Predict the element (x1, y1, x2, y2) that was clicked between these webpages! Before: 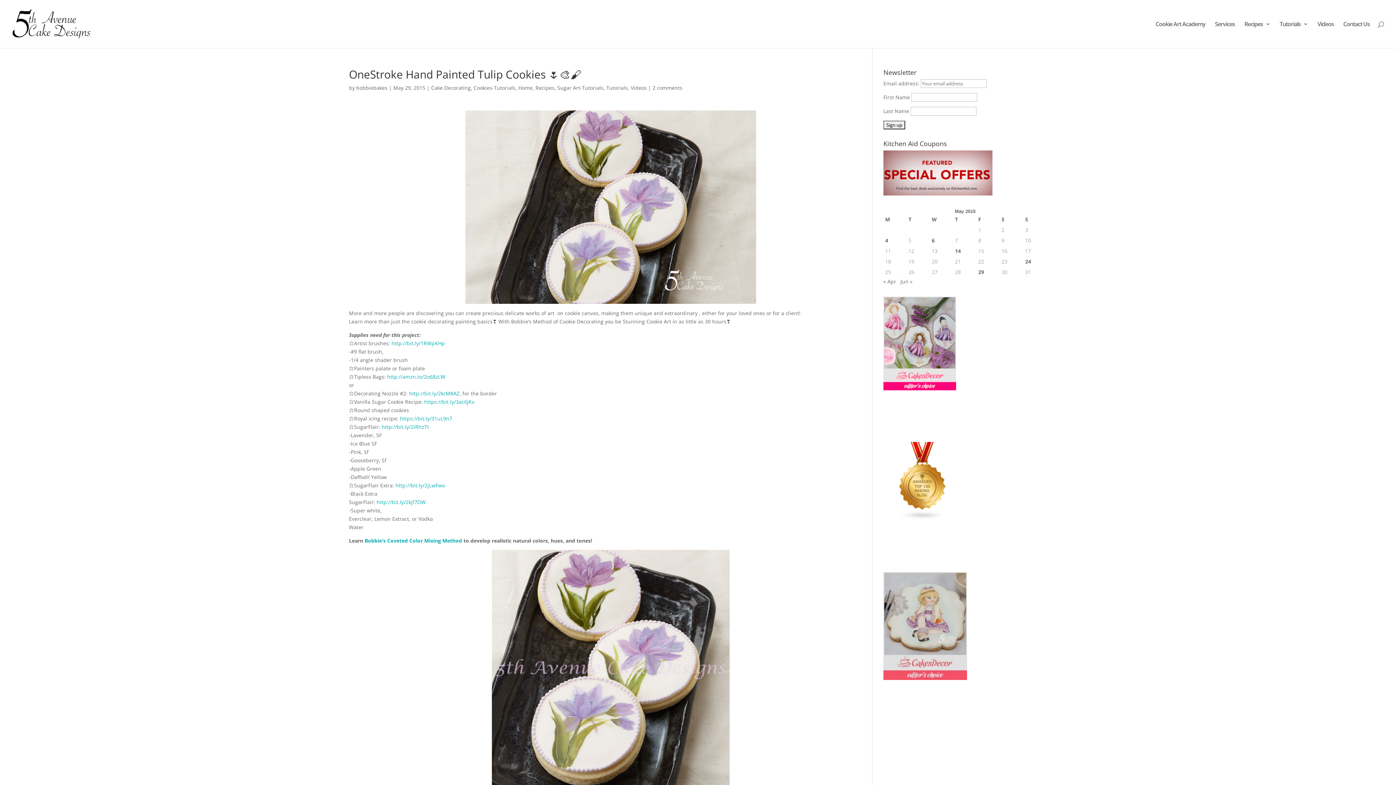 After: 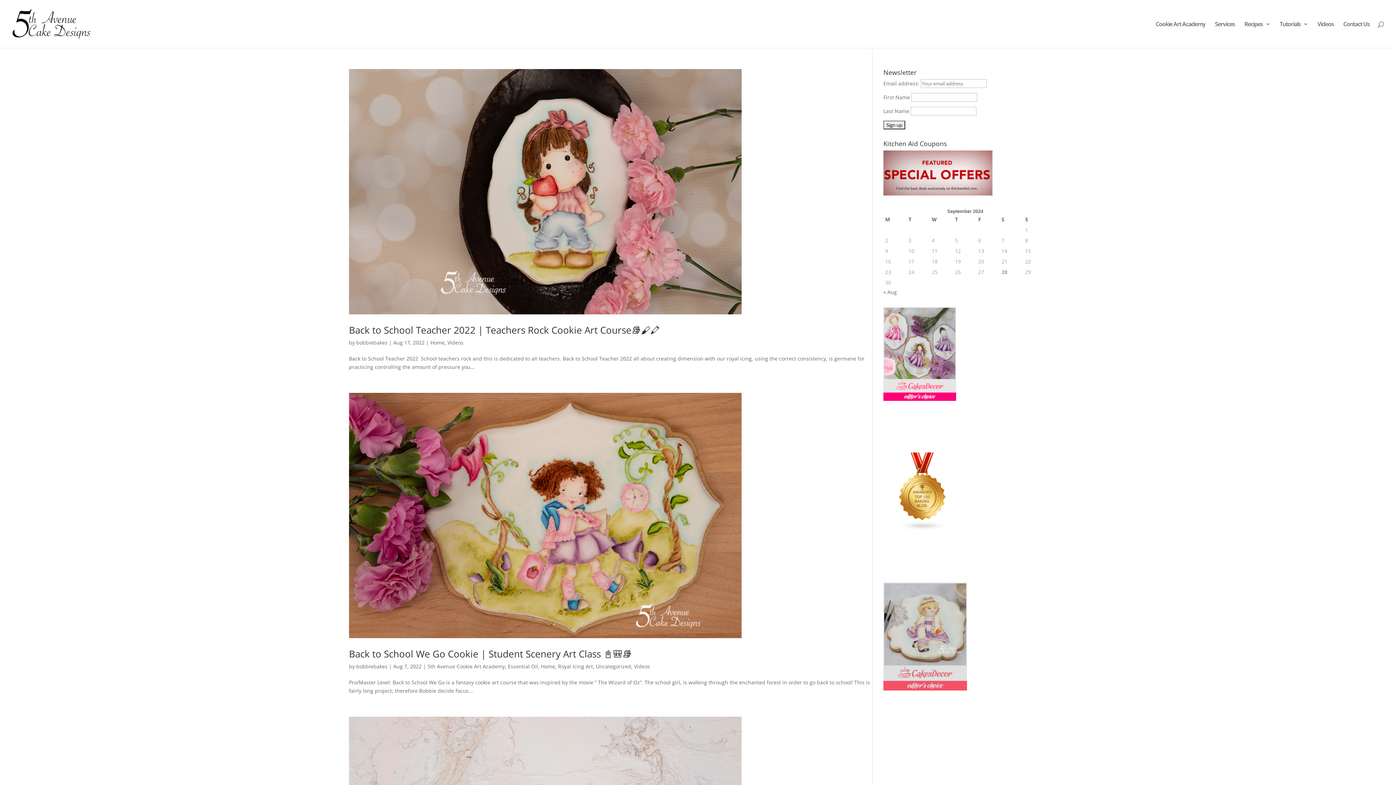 Action: label: bobbiebakes bbox: (356, 84, 387, 91)